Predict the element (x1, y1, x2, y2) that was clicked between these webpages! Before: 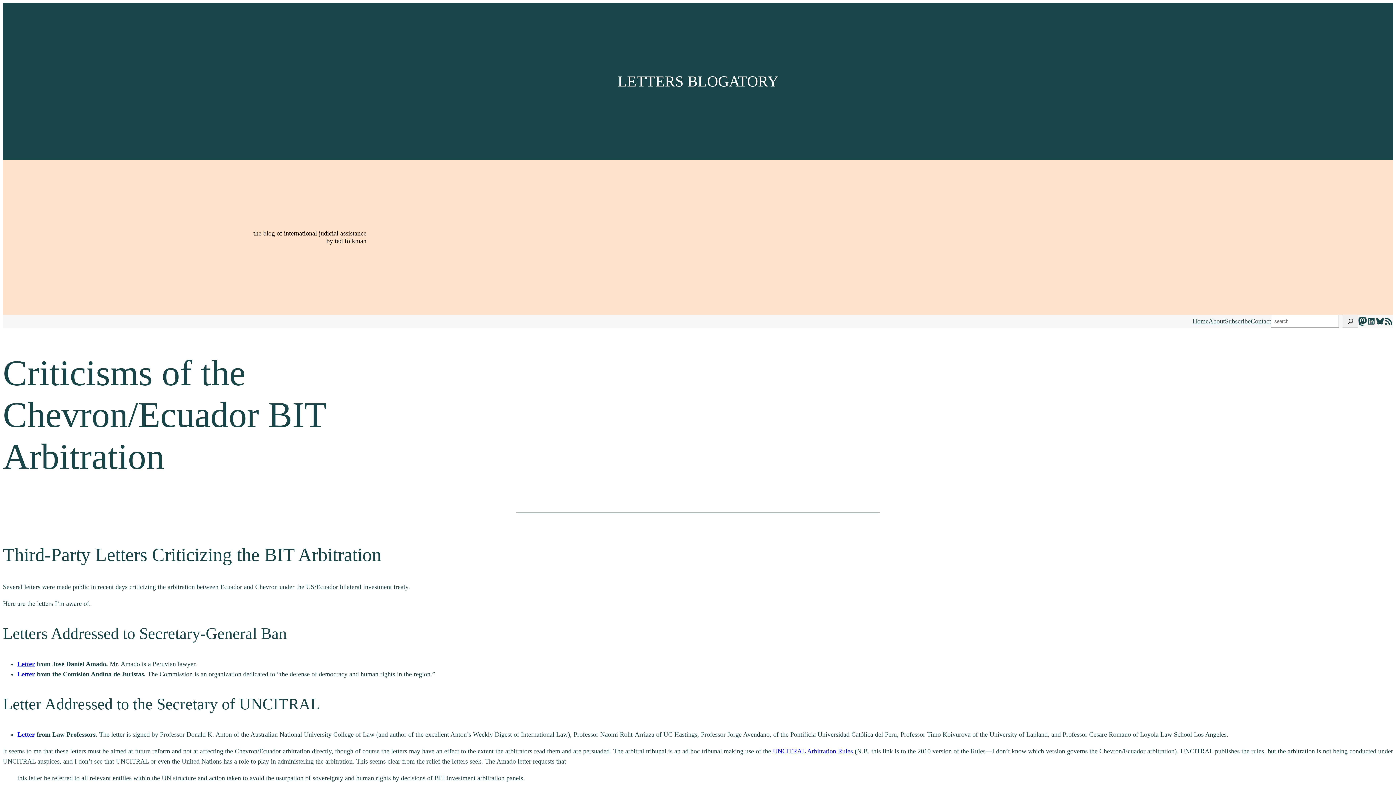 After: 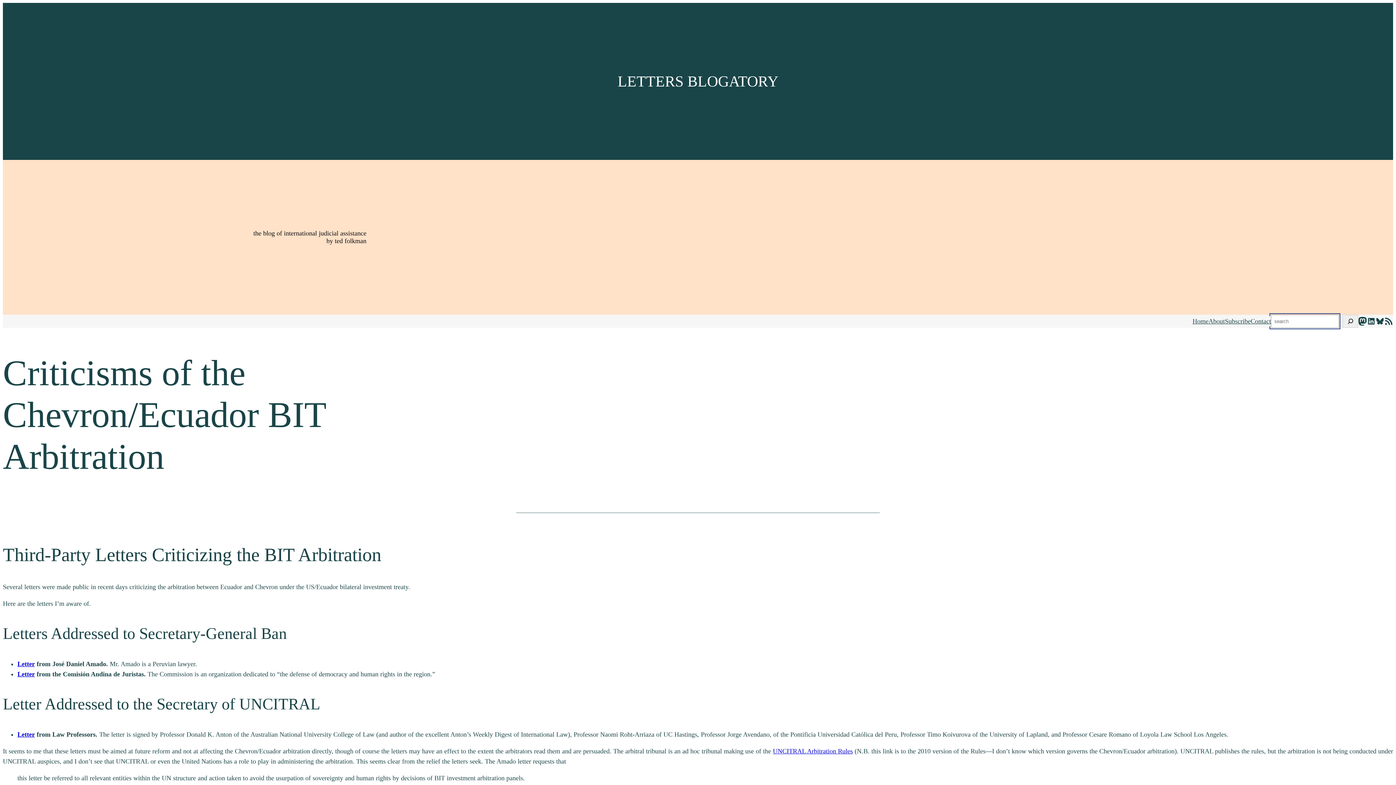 Action: label: Search bbox: (1343, 314, 1358, 328)